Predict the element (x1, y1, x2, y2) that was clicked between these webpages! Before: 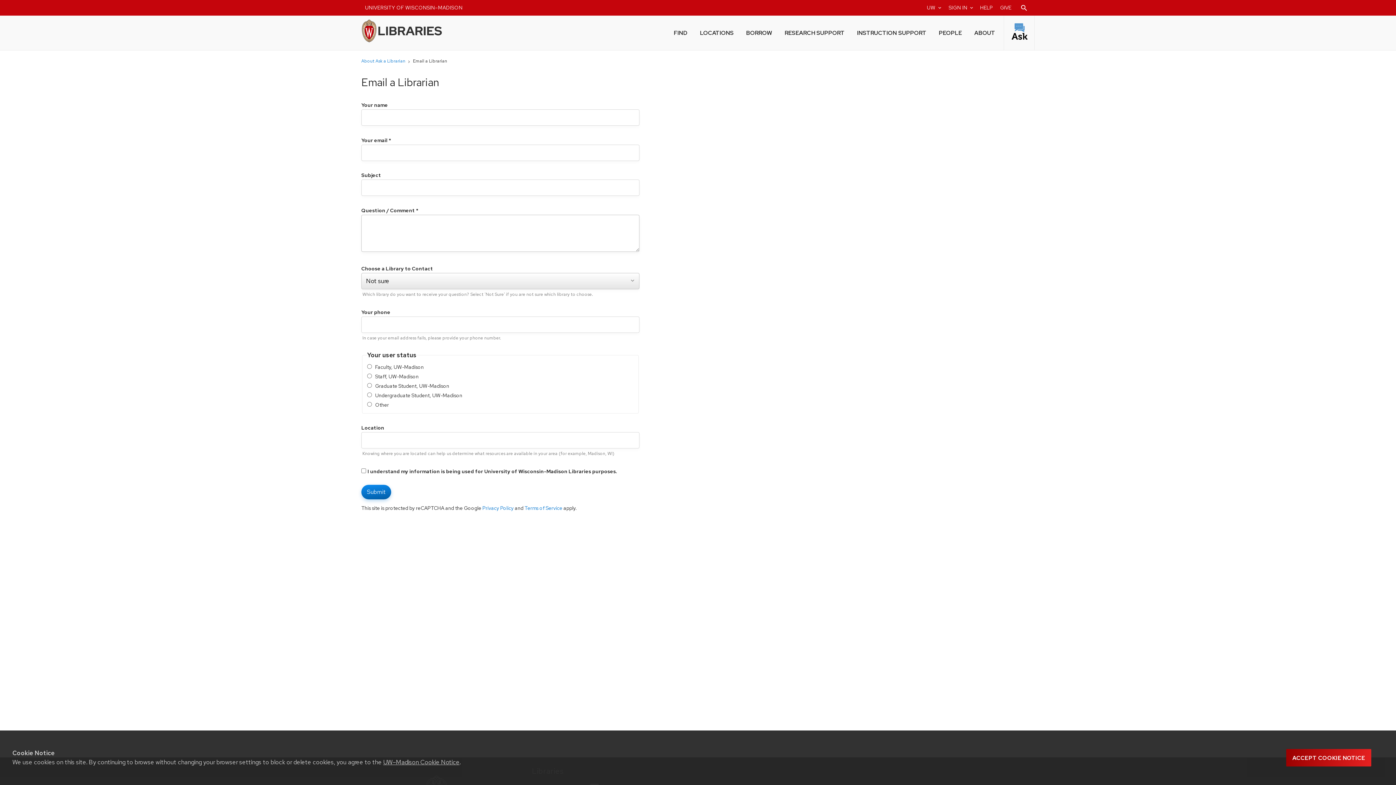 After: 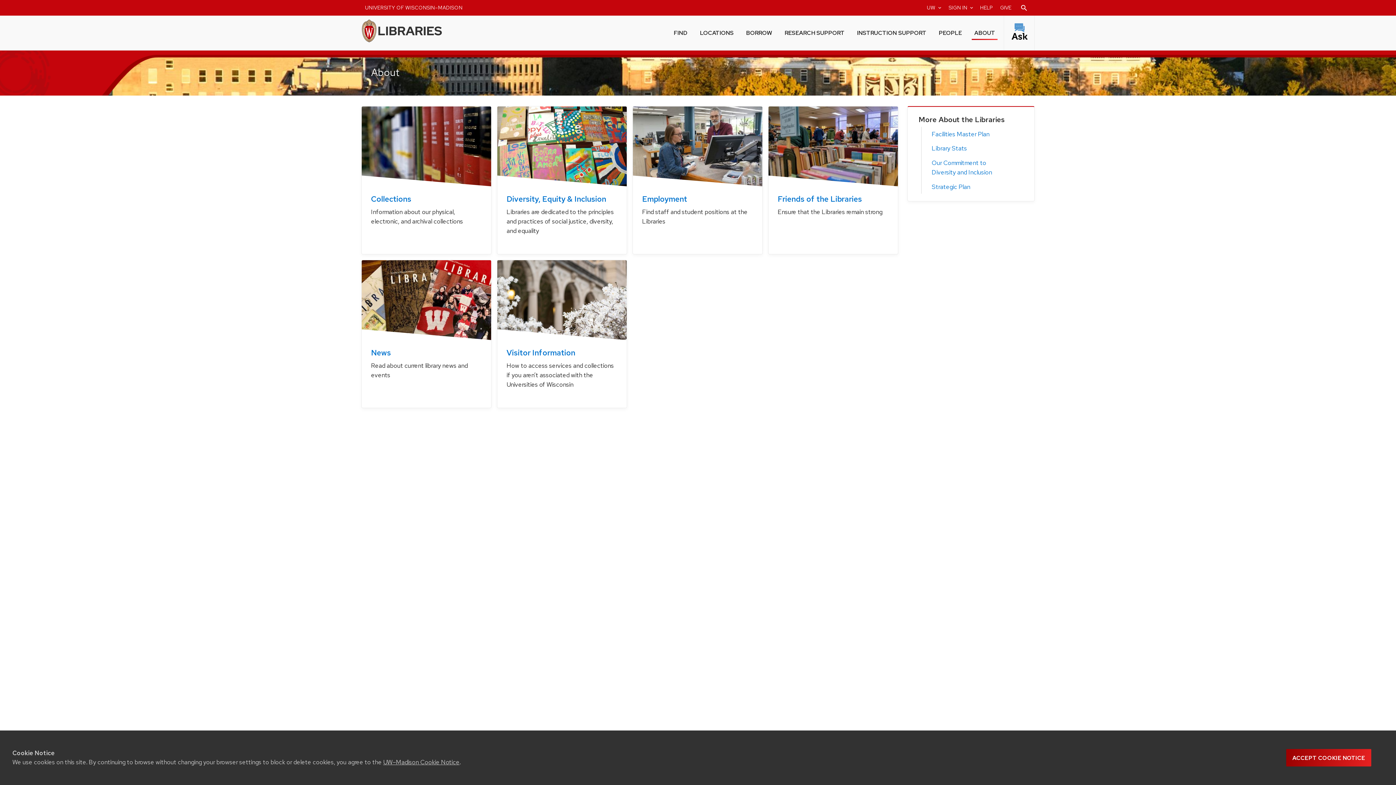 Action: bbox: (972, 24, 997, 40) label: ABOUT